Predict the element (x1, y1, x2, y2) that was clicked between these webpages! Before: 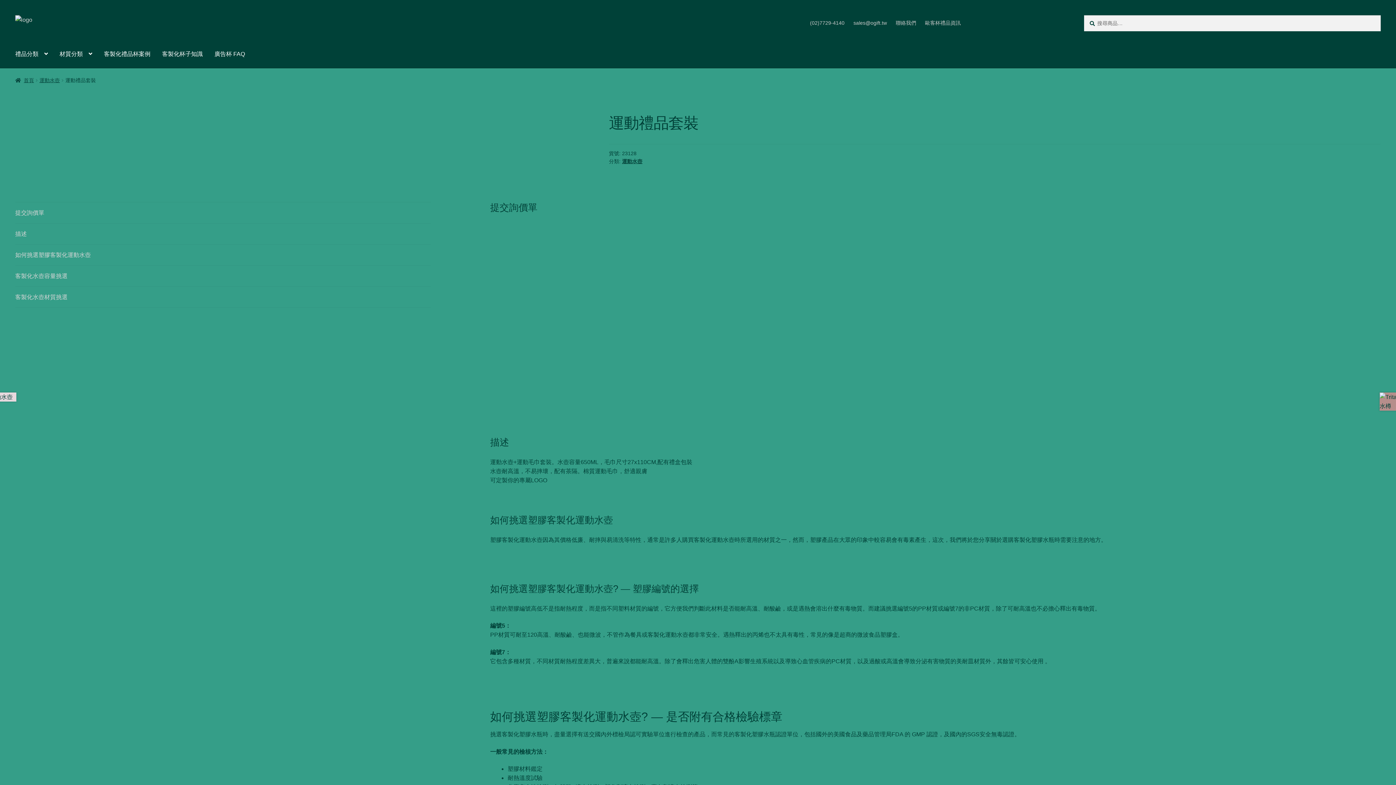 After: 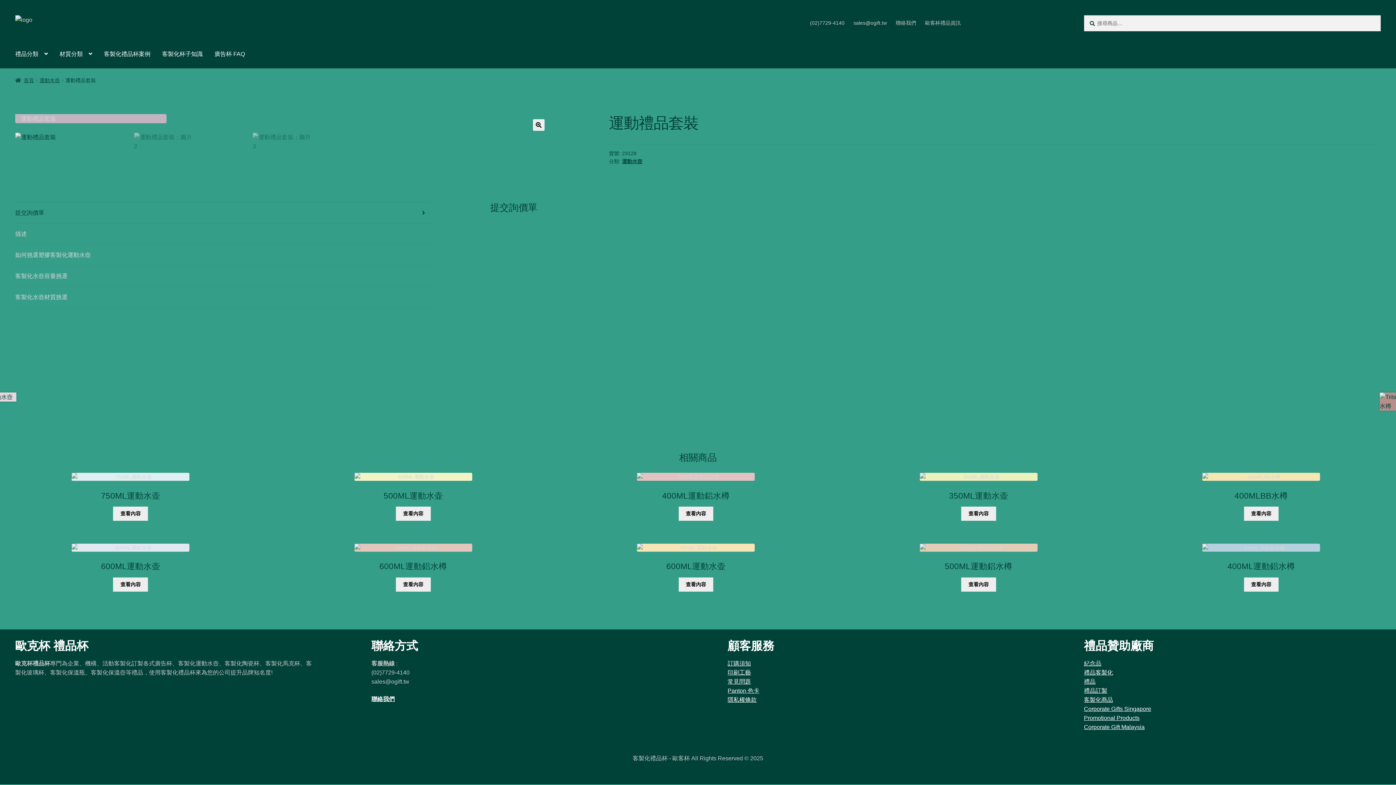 Action: bbox: (15, 114, 549, 123)